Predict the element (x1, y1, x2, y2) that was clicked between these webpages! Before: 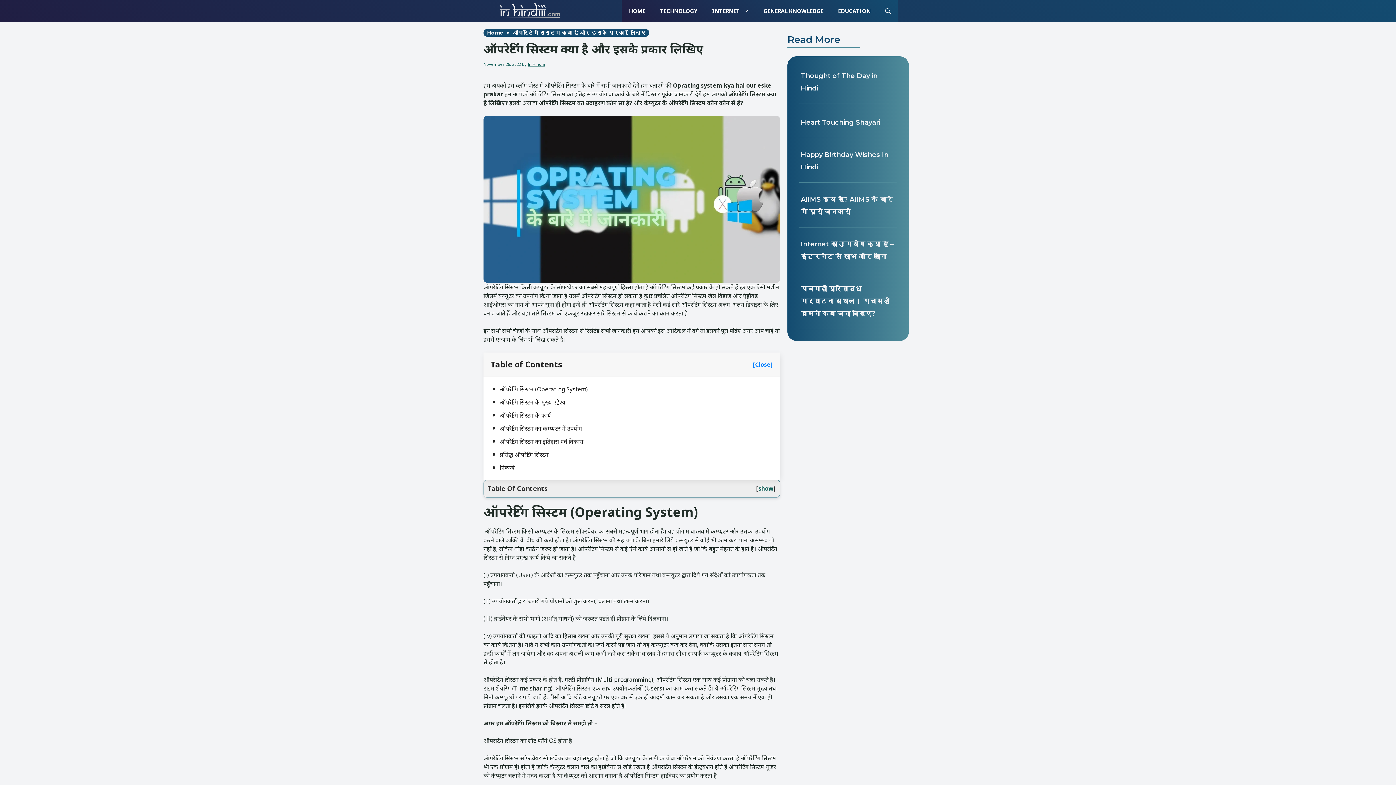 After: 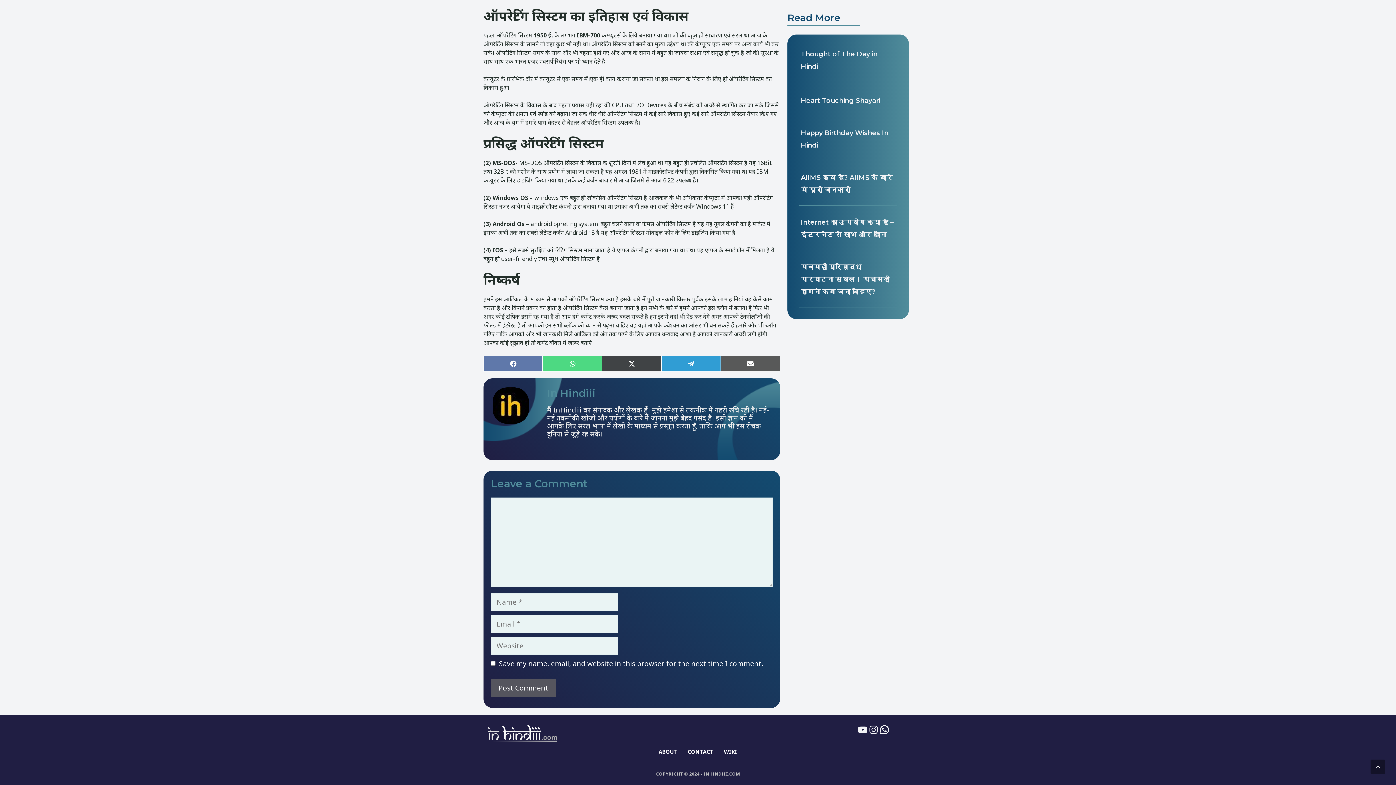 Action: bbox: (500, 450, 548, 458) label: प्रसिद्ध ऑपरेटिंग सिस्टम